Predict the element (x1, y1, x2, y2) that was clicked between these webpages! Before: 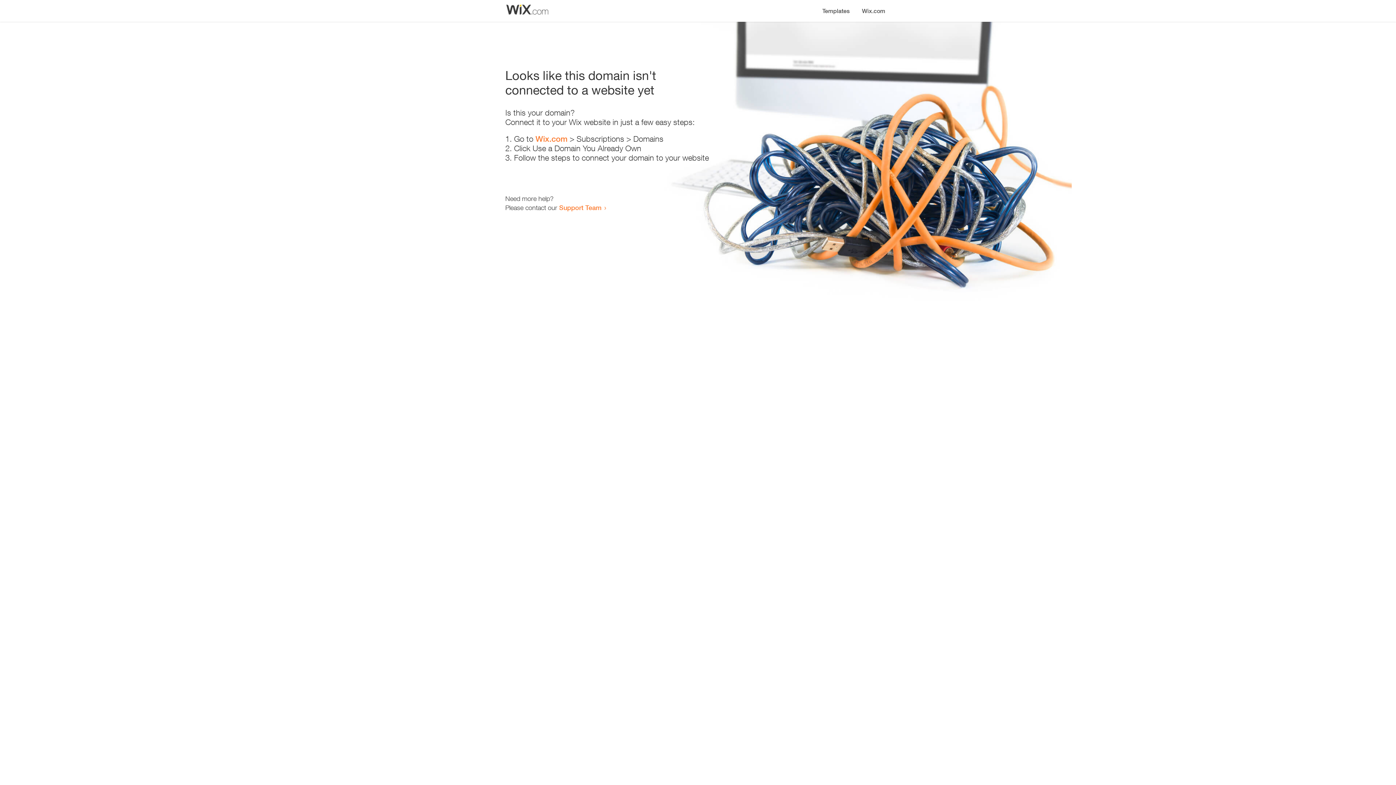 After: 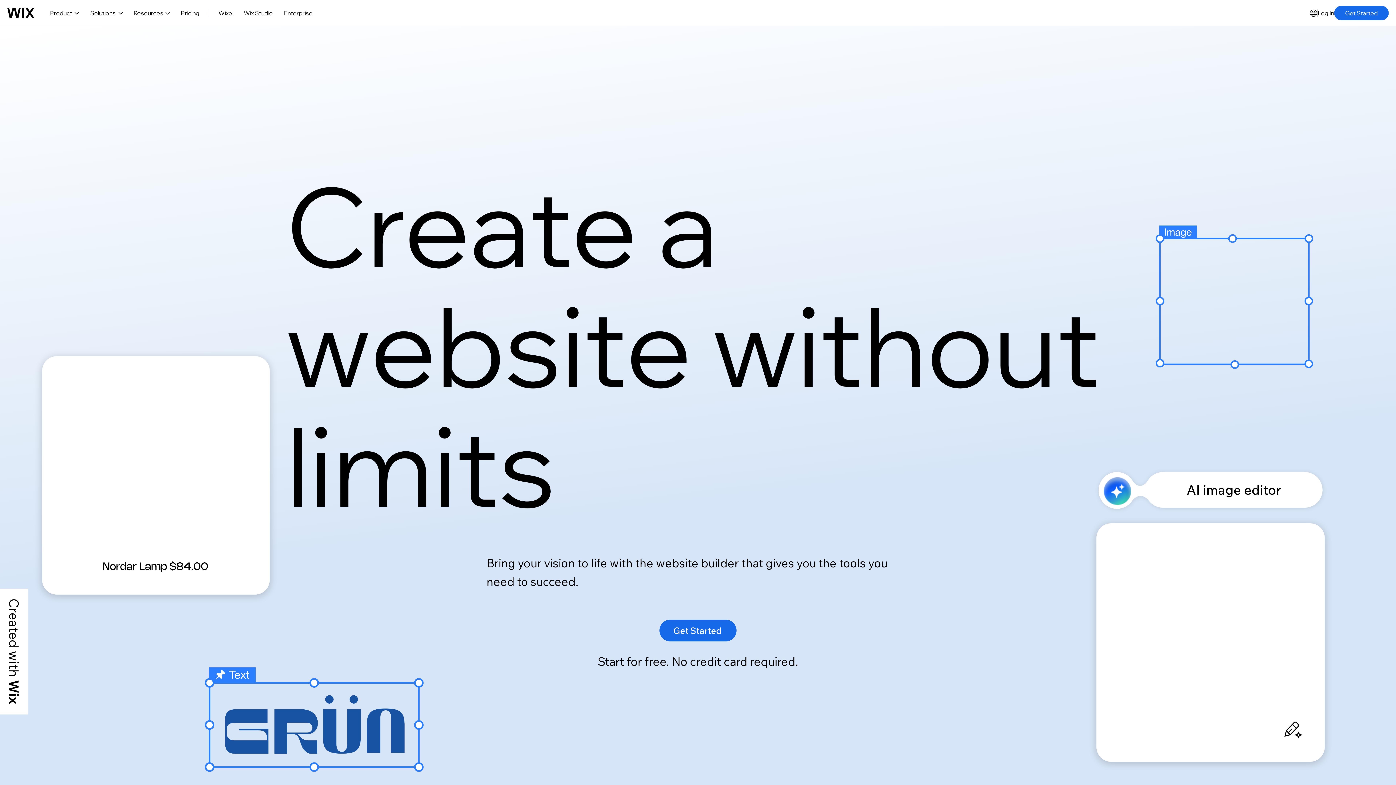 Action: label: Wix.com bbox: (535, 134, 567, 143)